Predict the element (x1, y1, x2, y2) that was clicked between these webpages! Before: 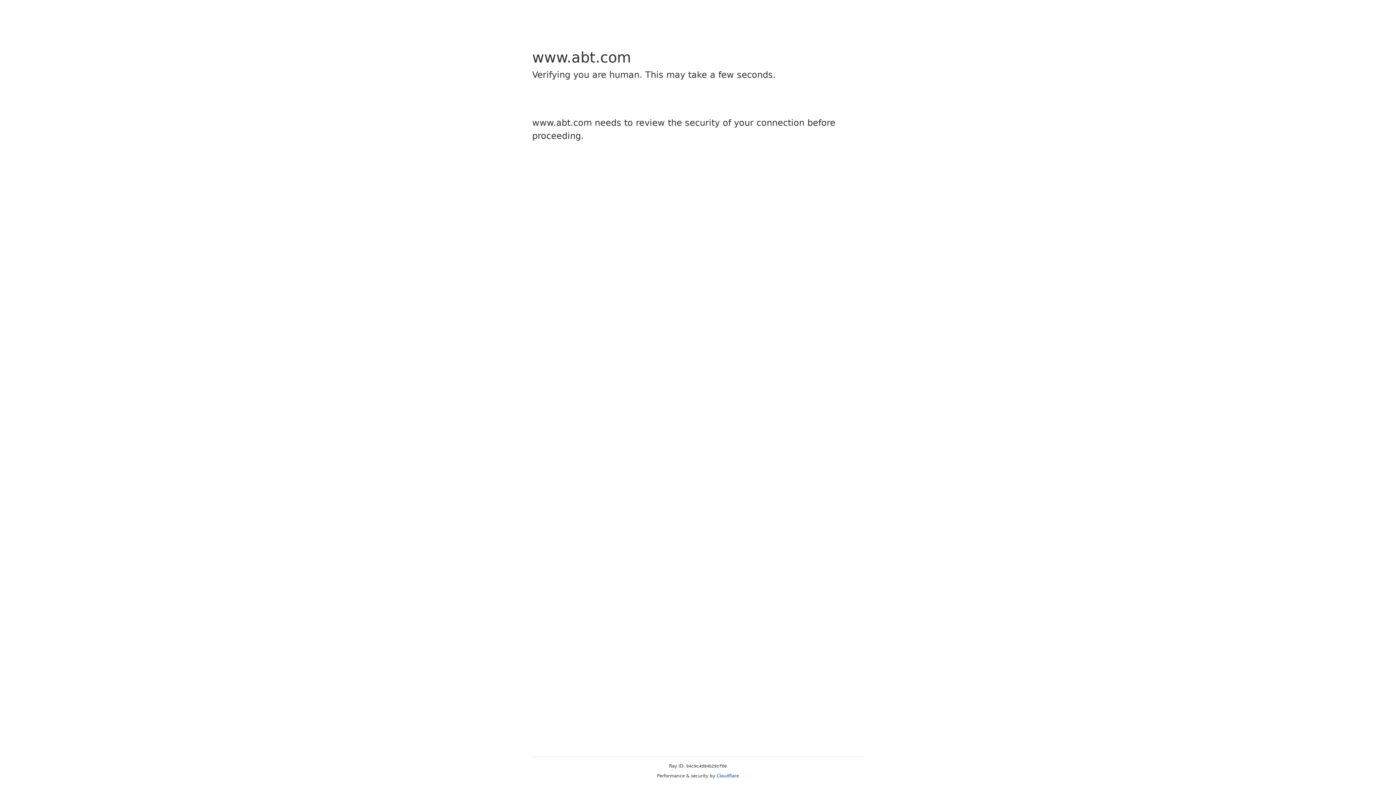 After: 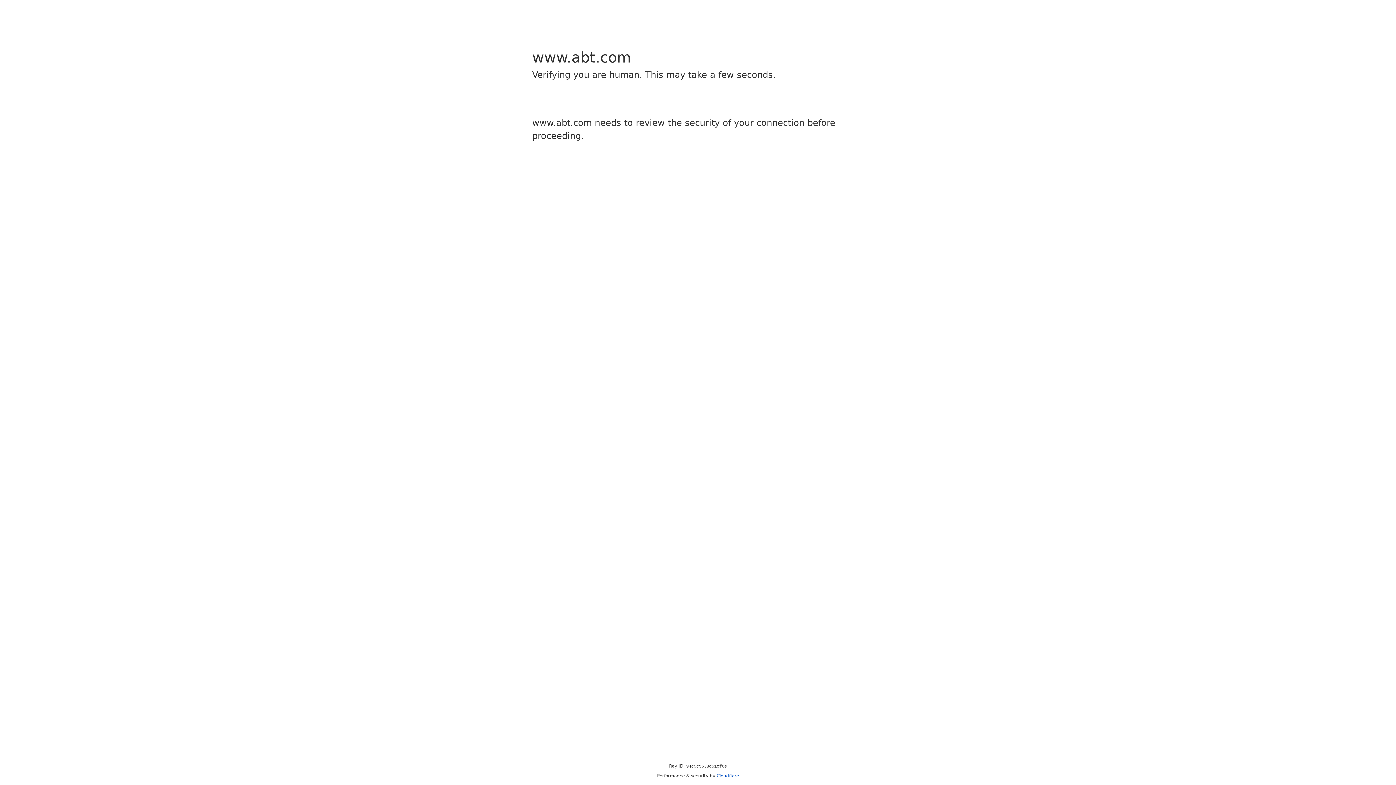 Action: bbox: (716, 773, 739, 778) label: Cloudflare